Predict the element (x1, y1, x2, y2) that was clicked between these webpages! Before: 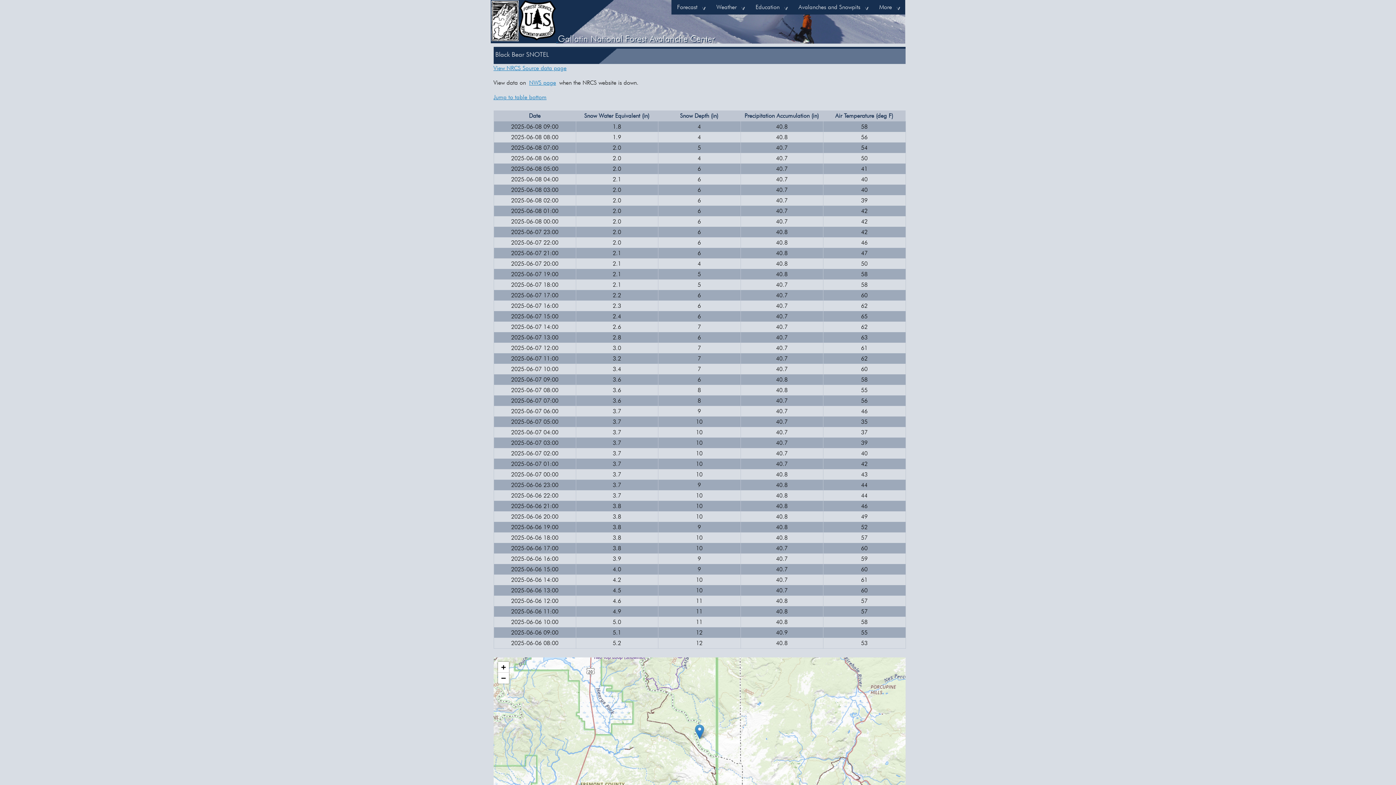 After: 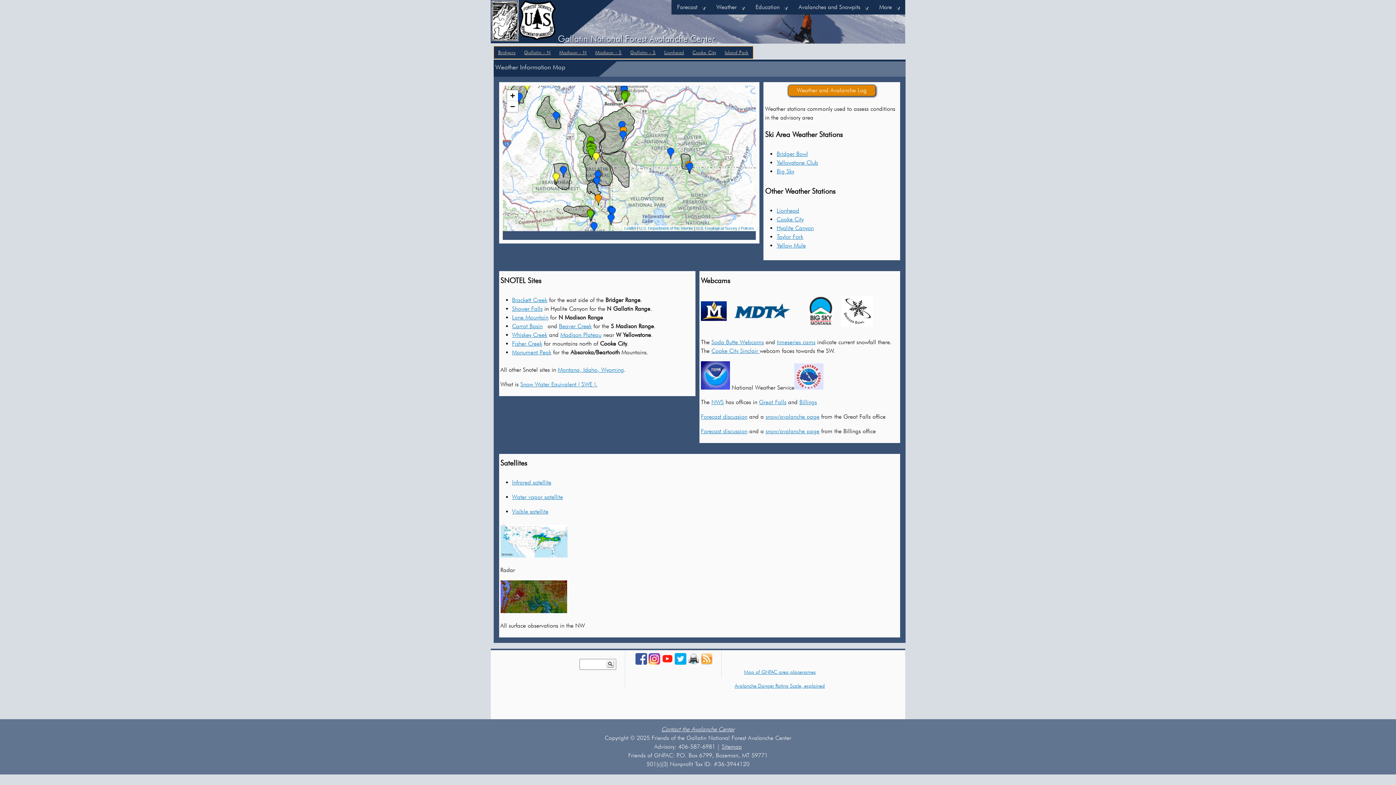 Action: label: Weather
» bbox: (710, 0, 750, 14)